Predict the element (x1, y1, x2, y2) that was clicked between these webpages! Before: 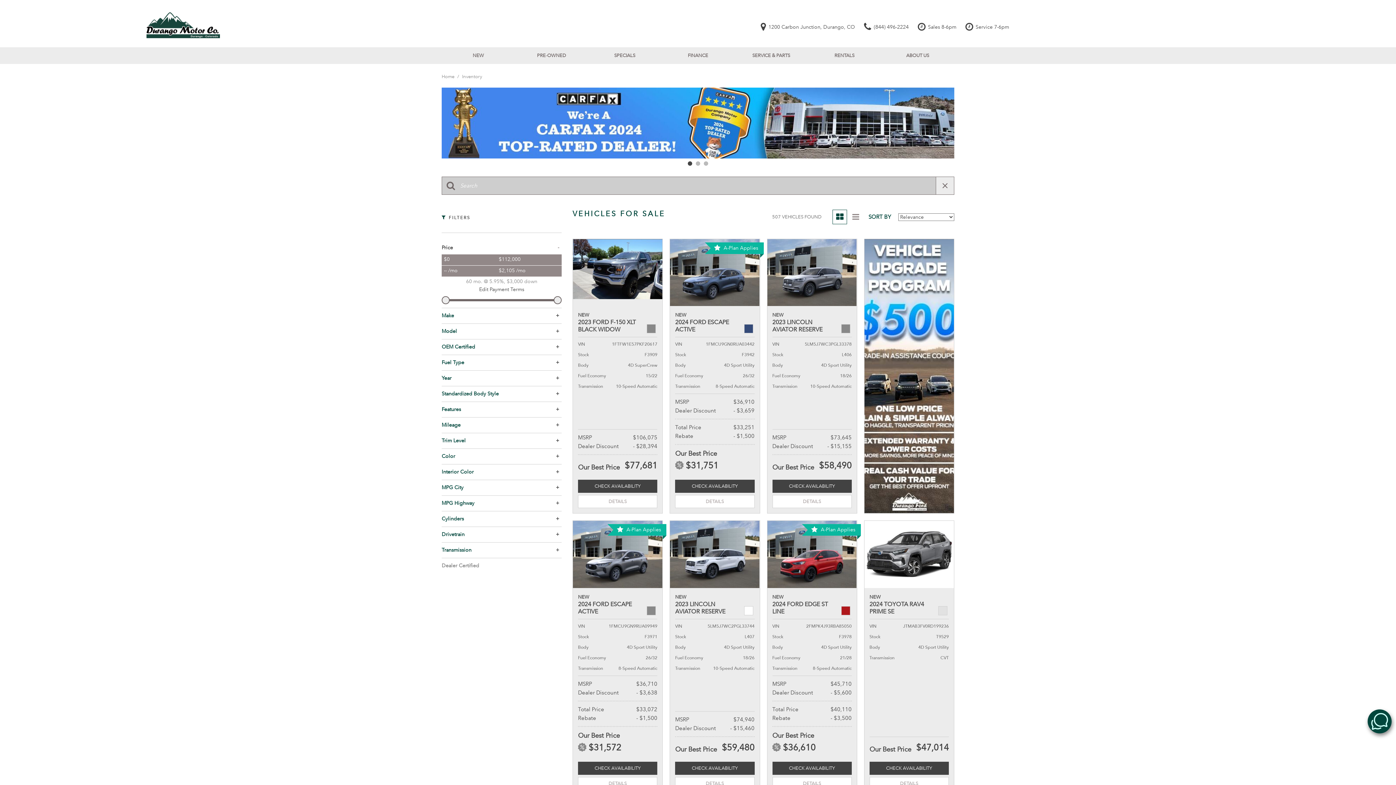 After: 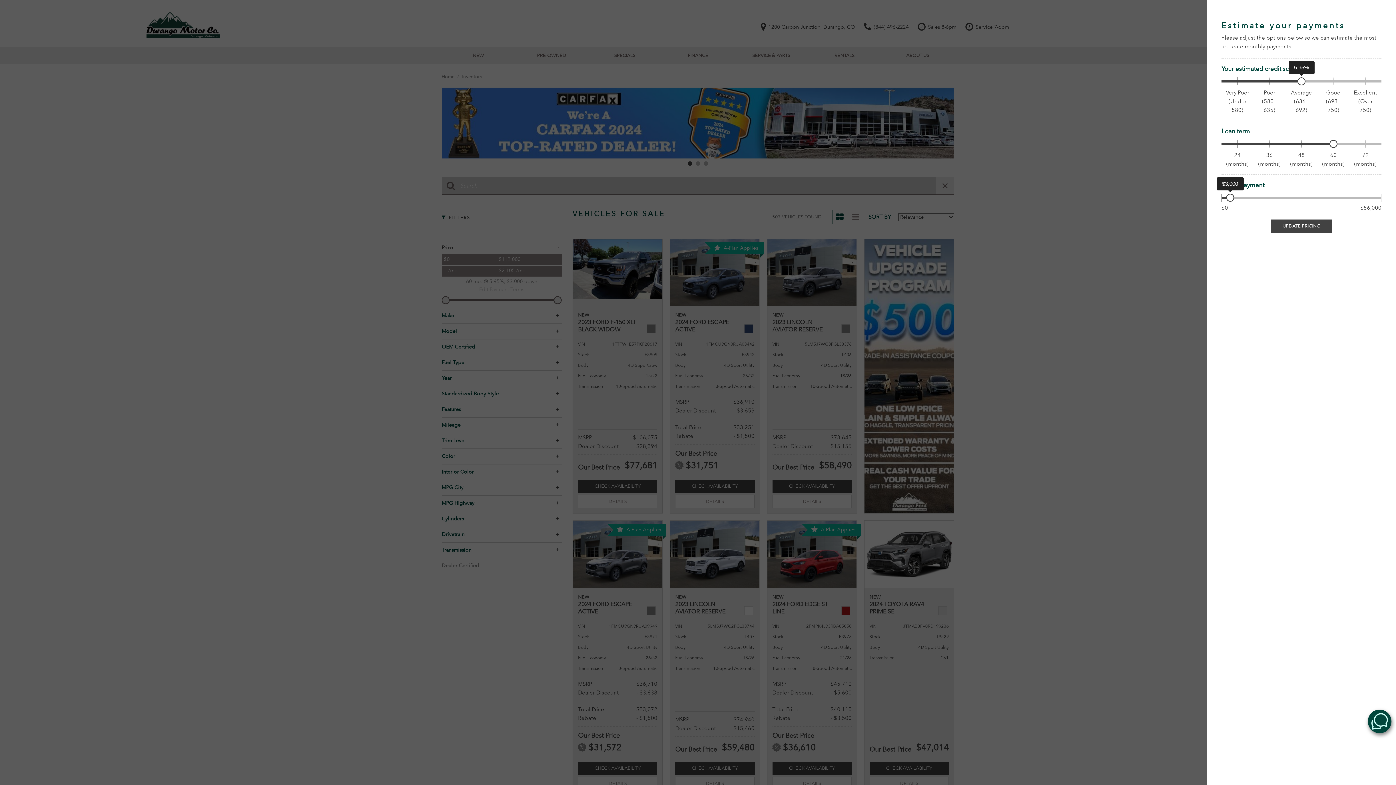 Action: bbox: (479, 286, 524, 292) label: Edit Payment Terms